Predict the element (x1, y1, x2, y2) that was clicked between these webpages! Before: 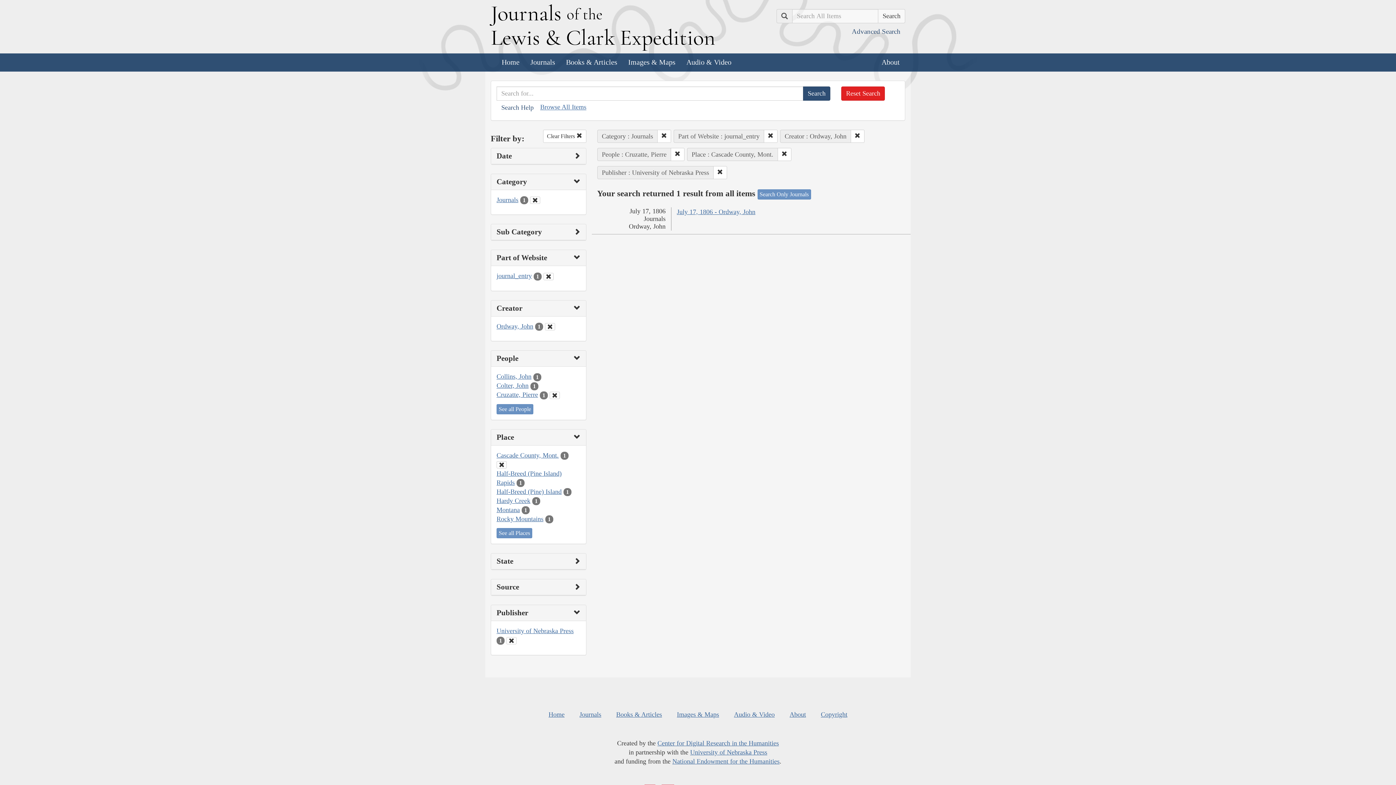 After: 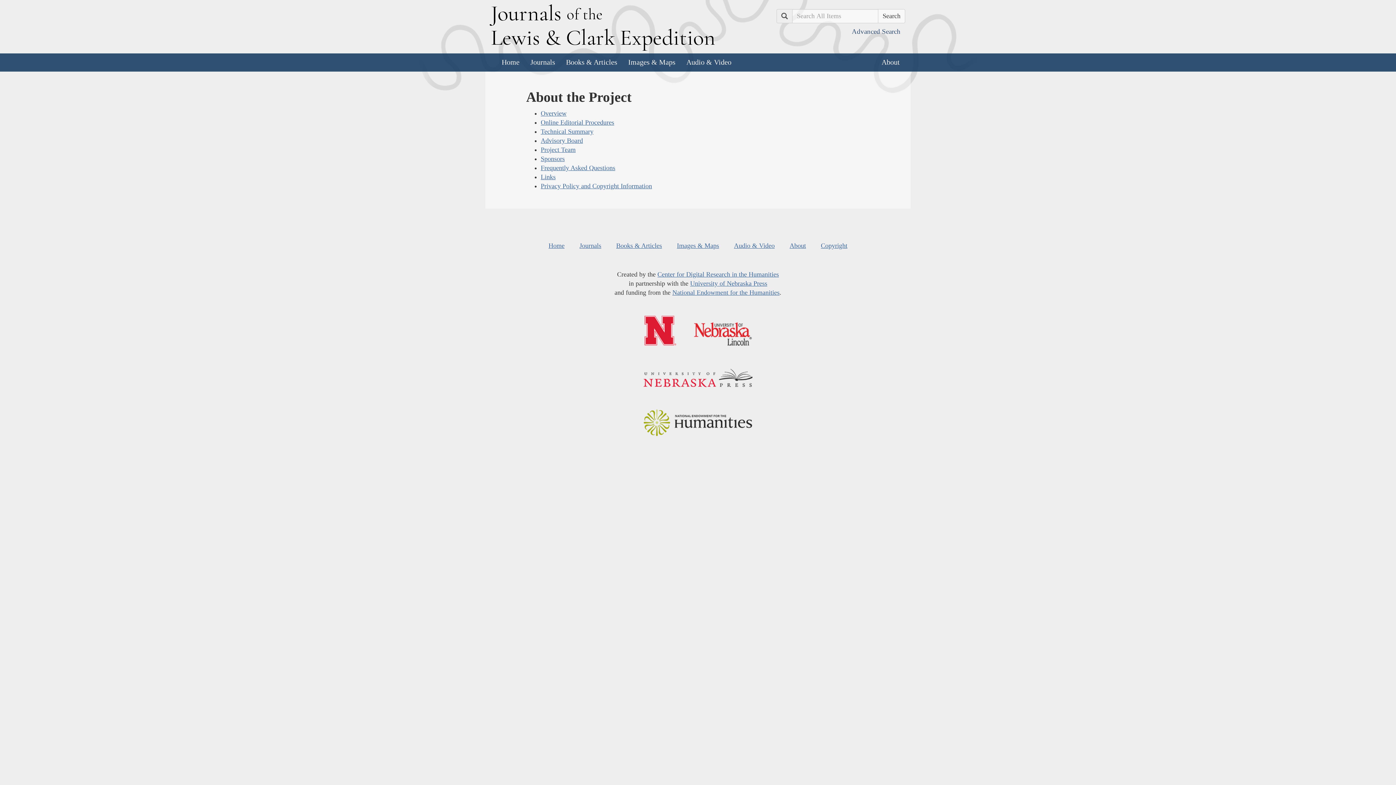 Action: bbox: (789, 711, 806, 718) label: About